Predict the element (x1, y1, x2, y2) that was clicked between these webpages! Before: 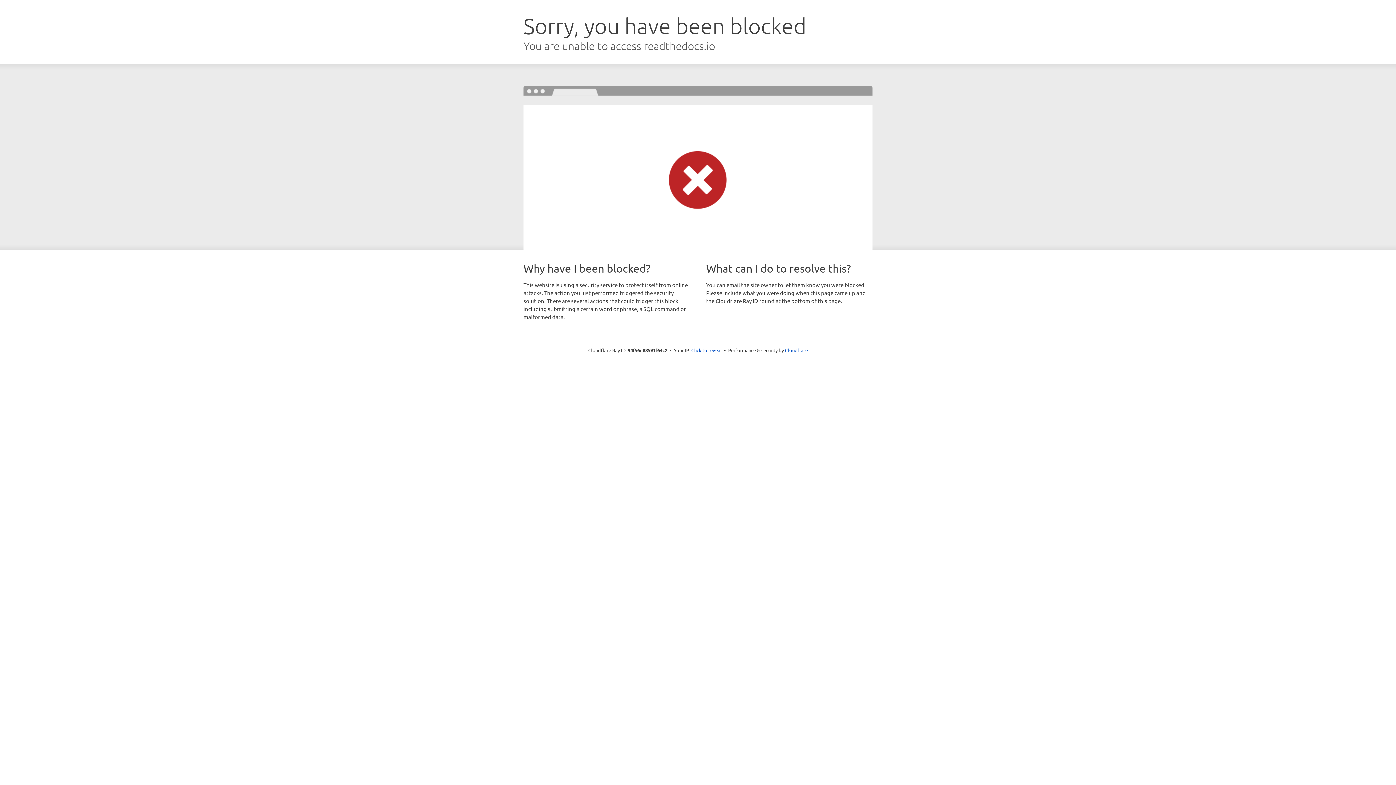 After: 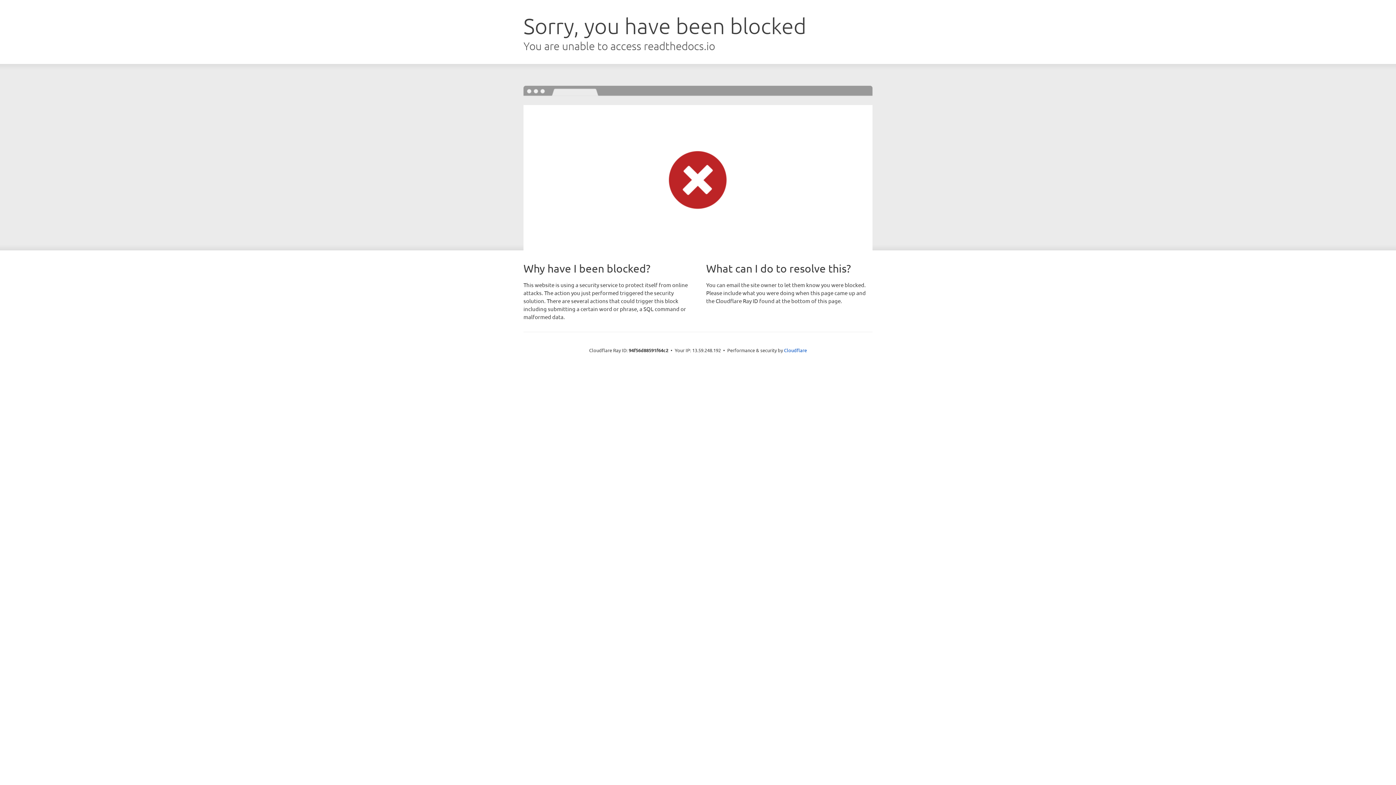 Action: label: Click to reveal bbox: (691, 346, 722, 353)